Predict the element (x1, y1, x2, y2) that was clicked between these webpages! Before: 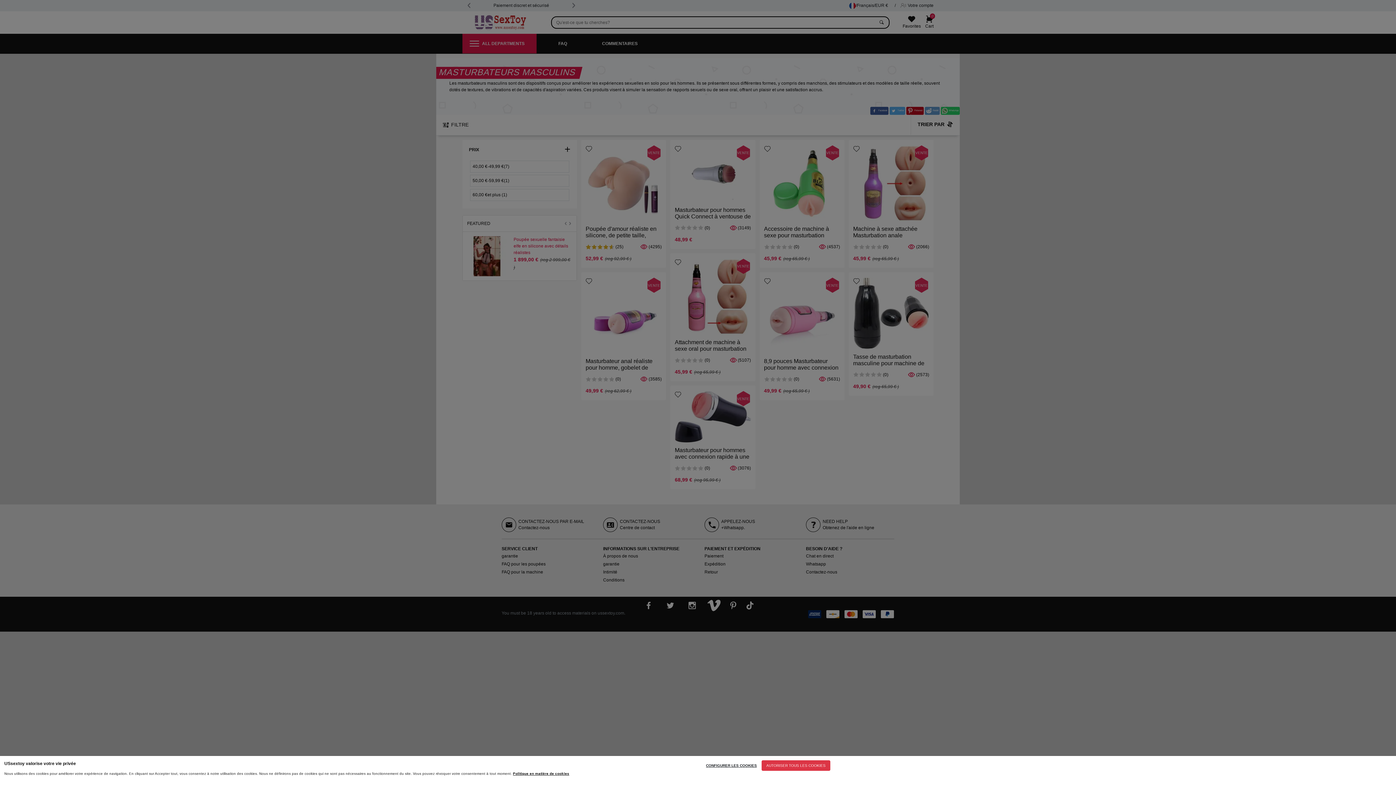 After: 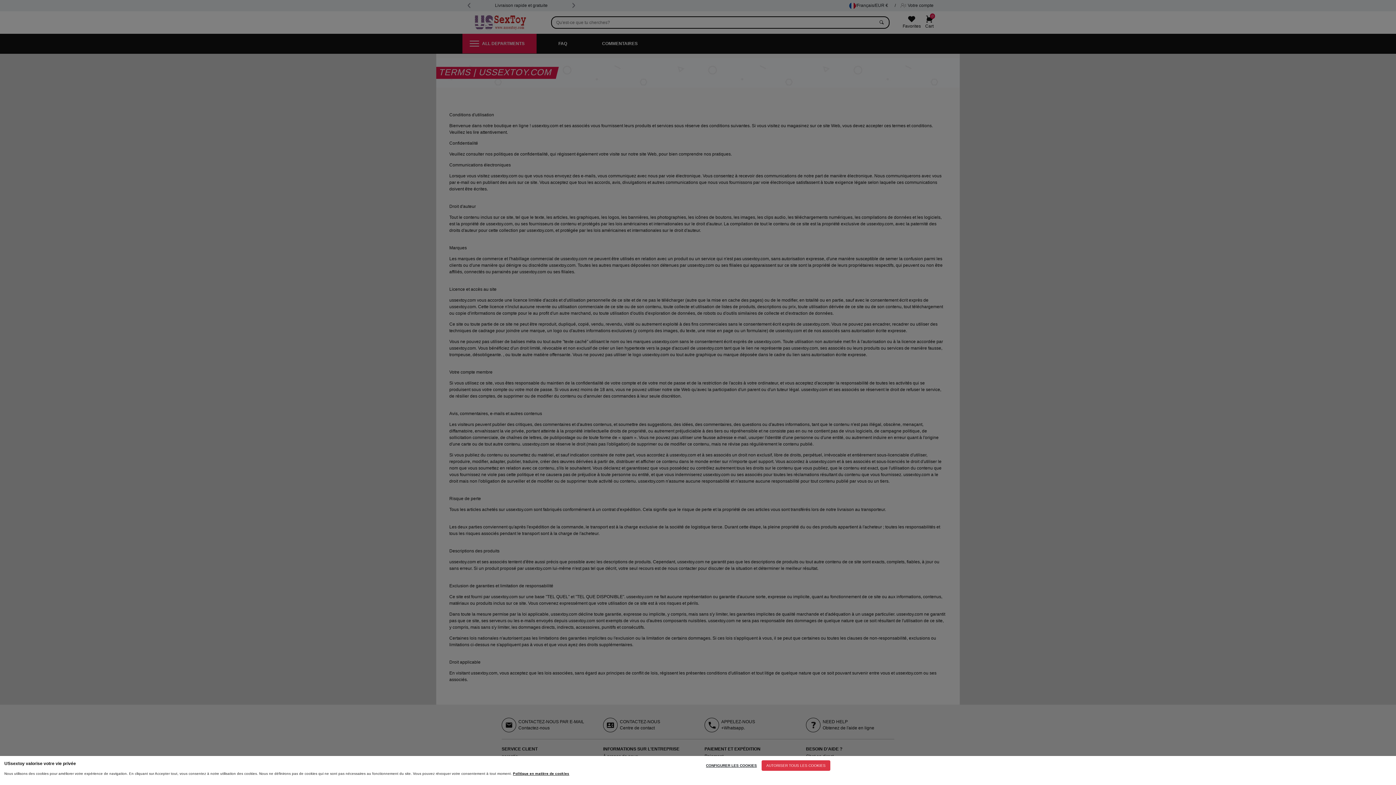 Action: label: Politique en matière de cookies bbox: (513, 772, 569, 776)